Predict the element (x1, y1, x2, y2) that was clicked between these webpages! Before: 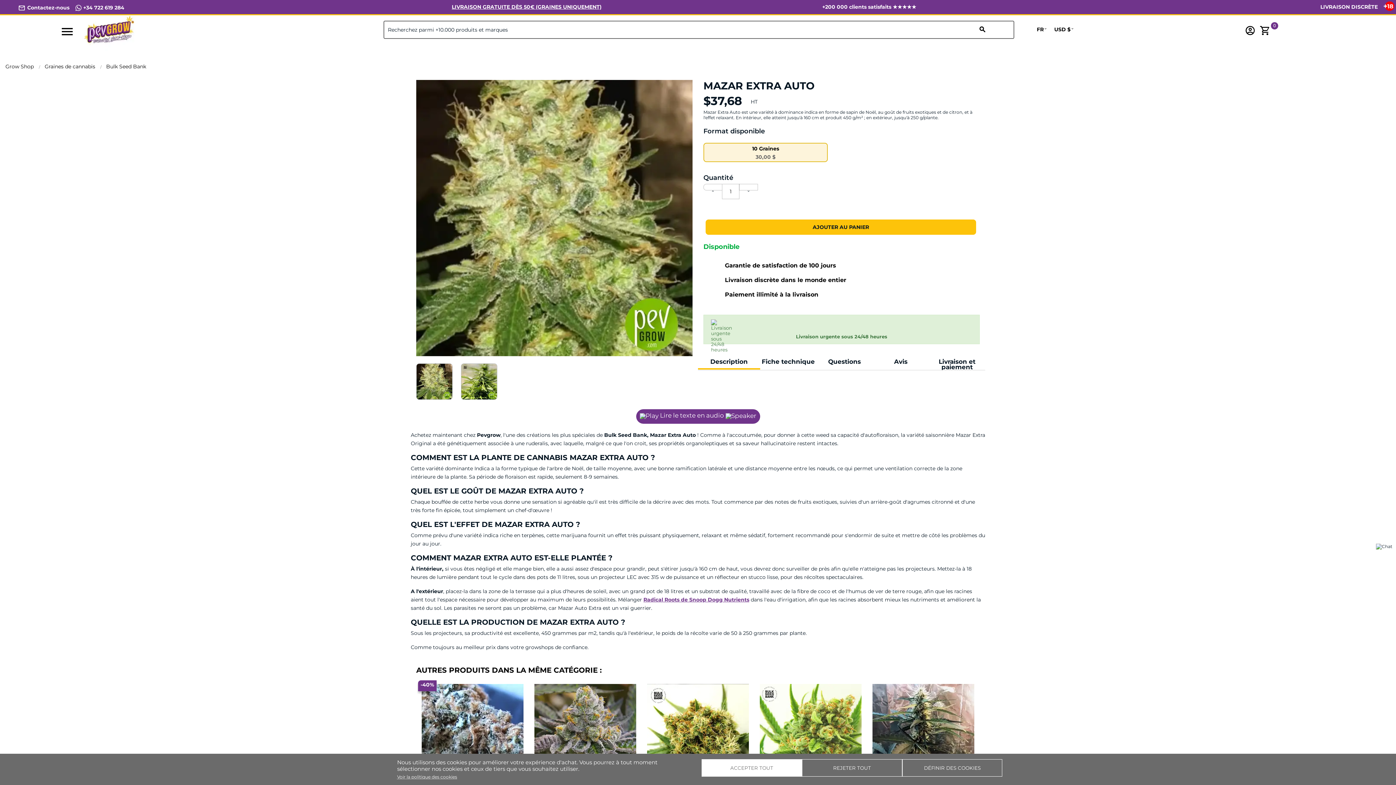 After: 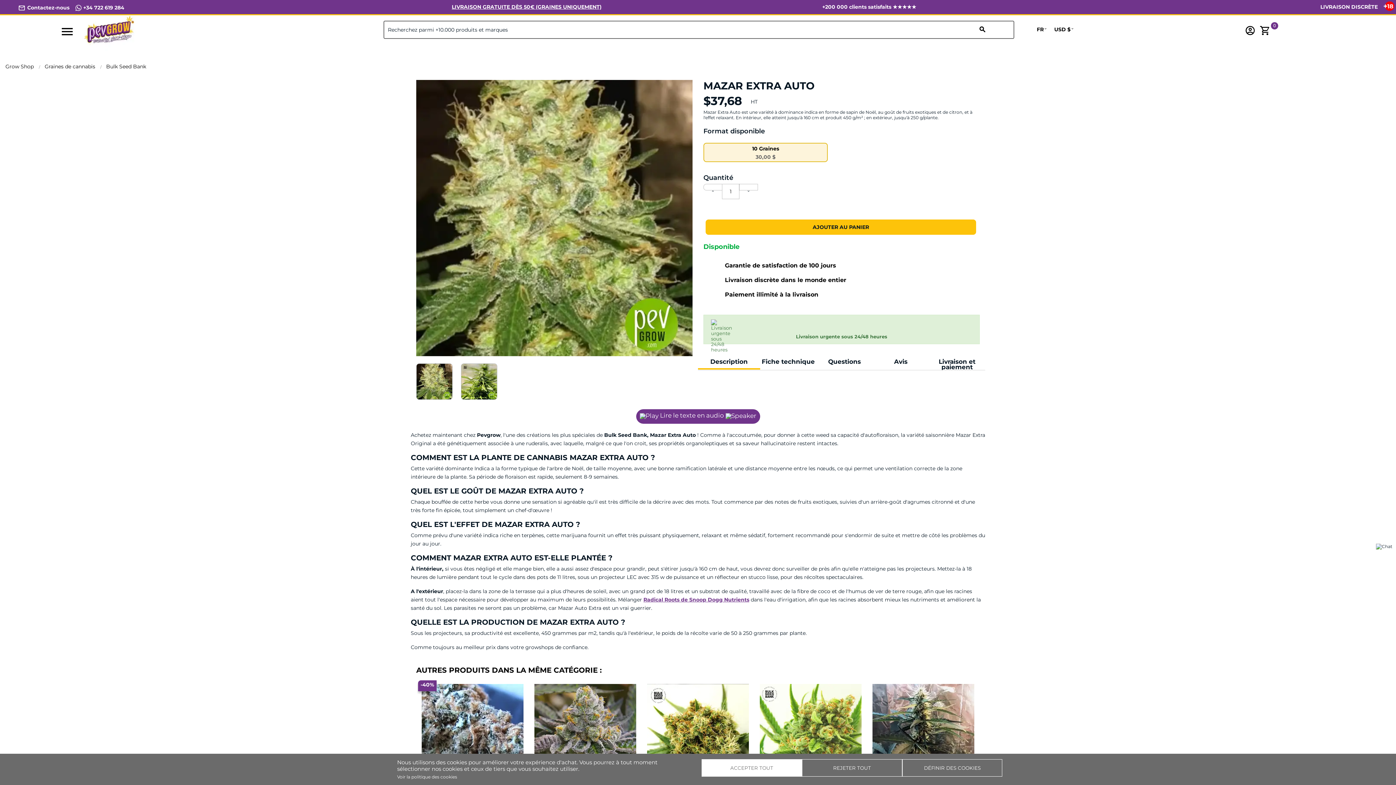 Action: bbox: (397, 774, 457, 780) label: Voir la politique des cookies